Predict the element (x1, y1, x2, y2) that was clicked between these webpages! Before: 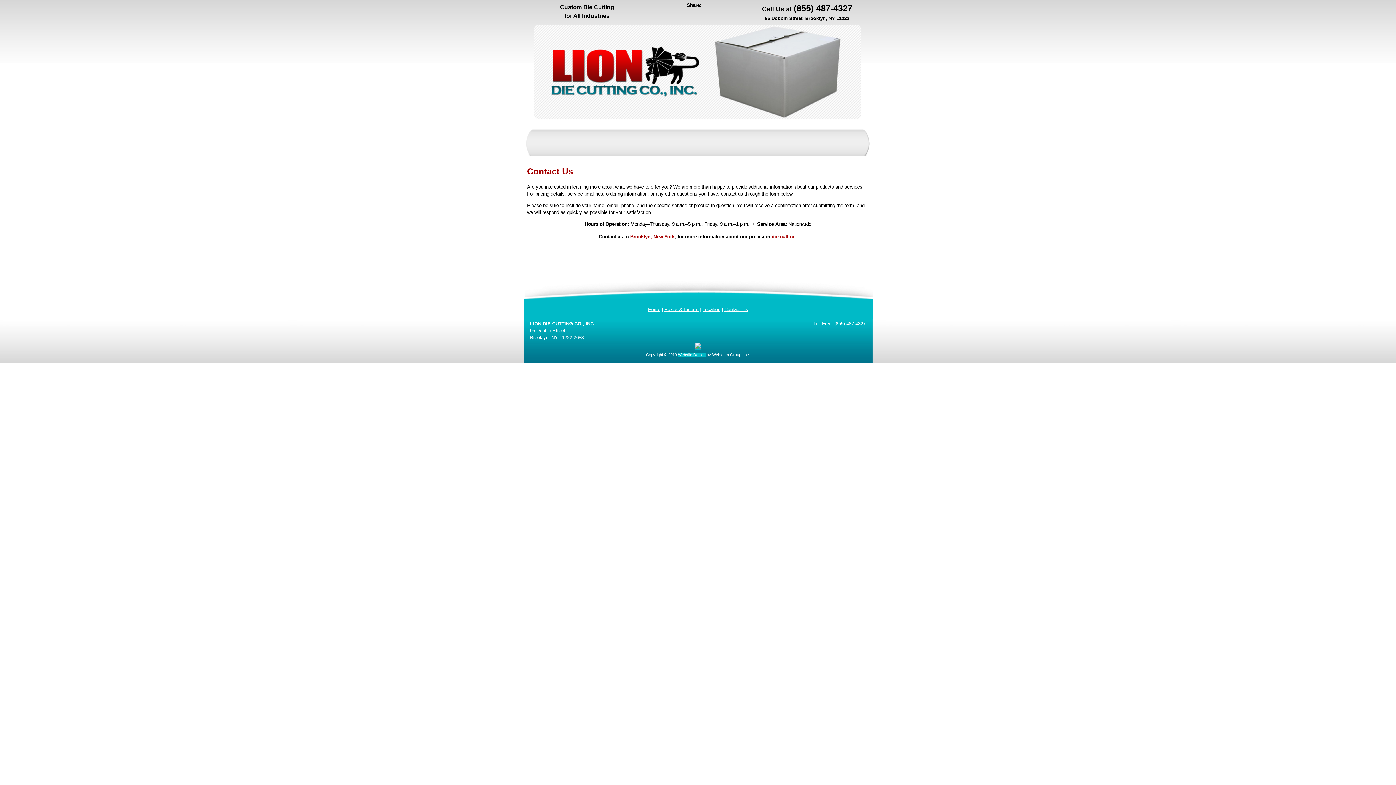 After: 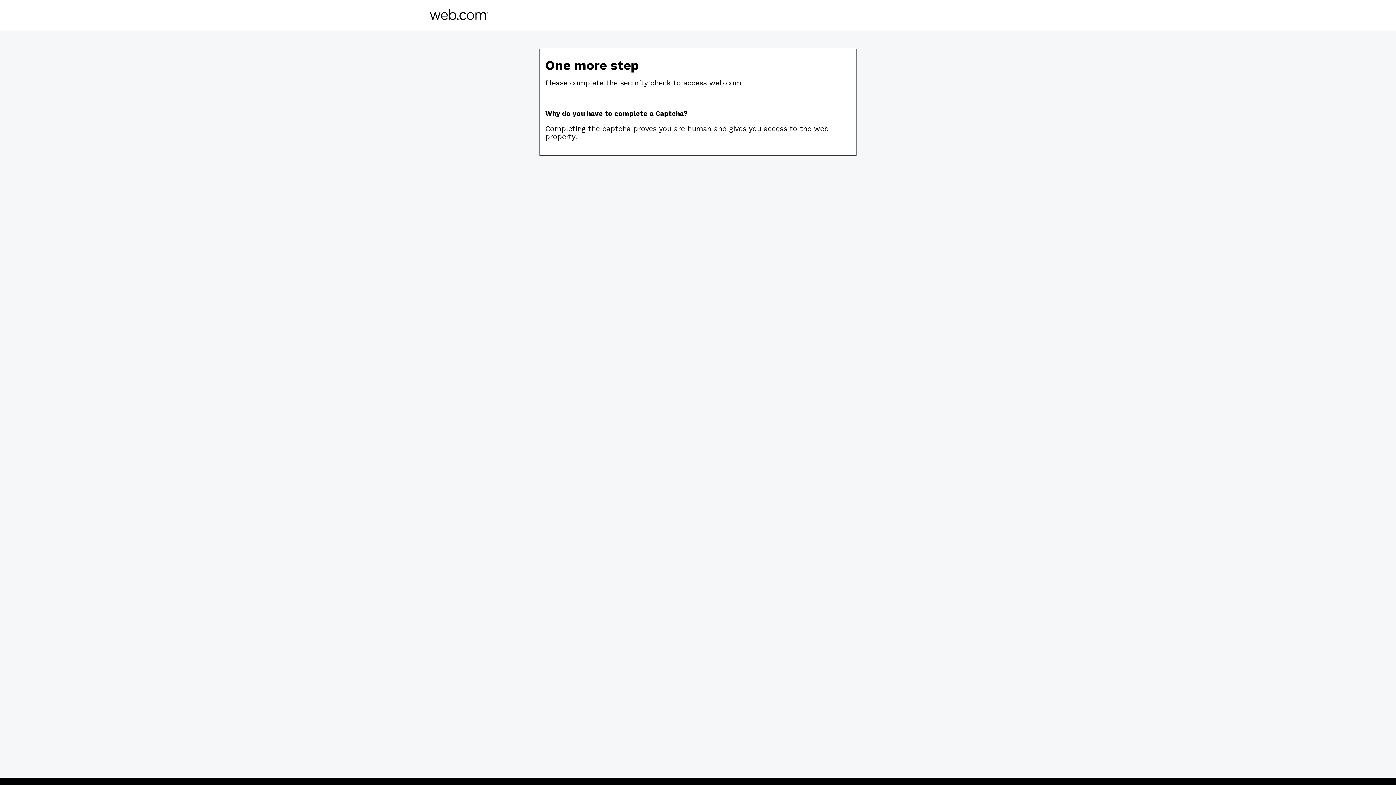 Action: label: Website Design bbox: (678, 352, 705, 356)